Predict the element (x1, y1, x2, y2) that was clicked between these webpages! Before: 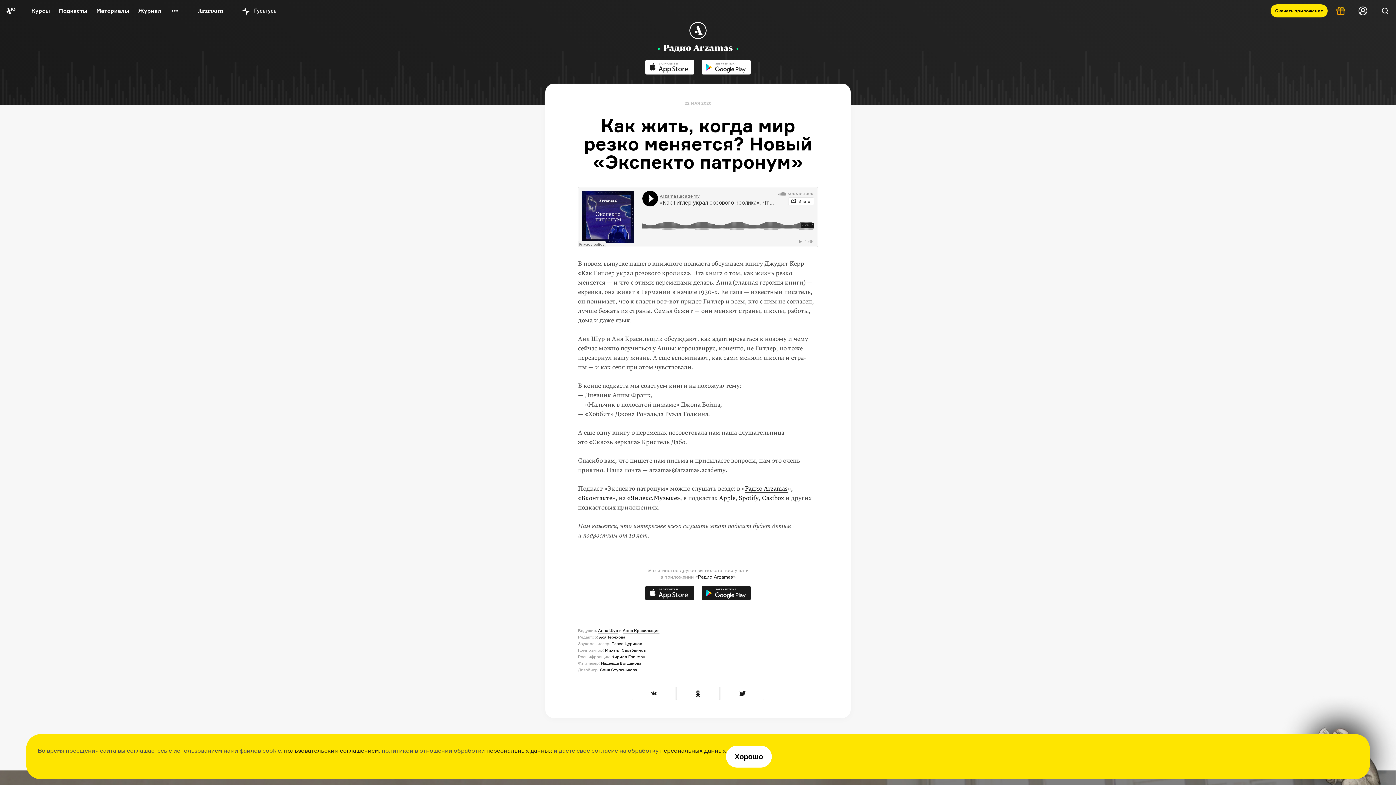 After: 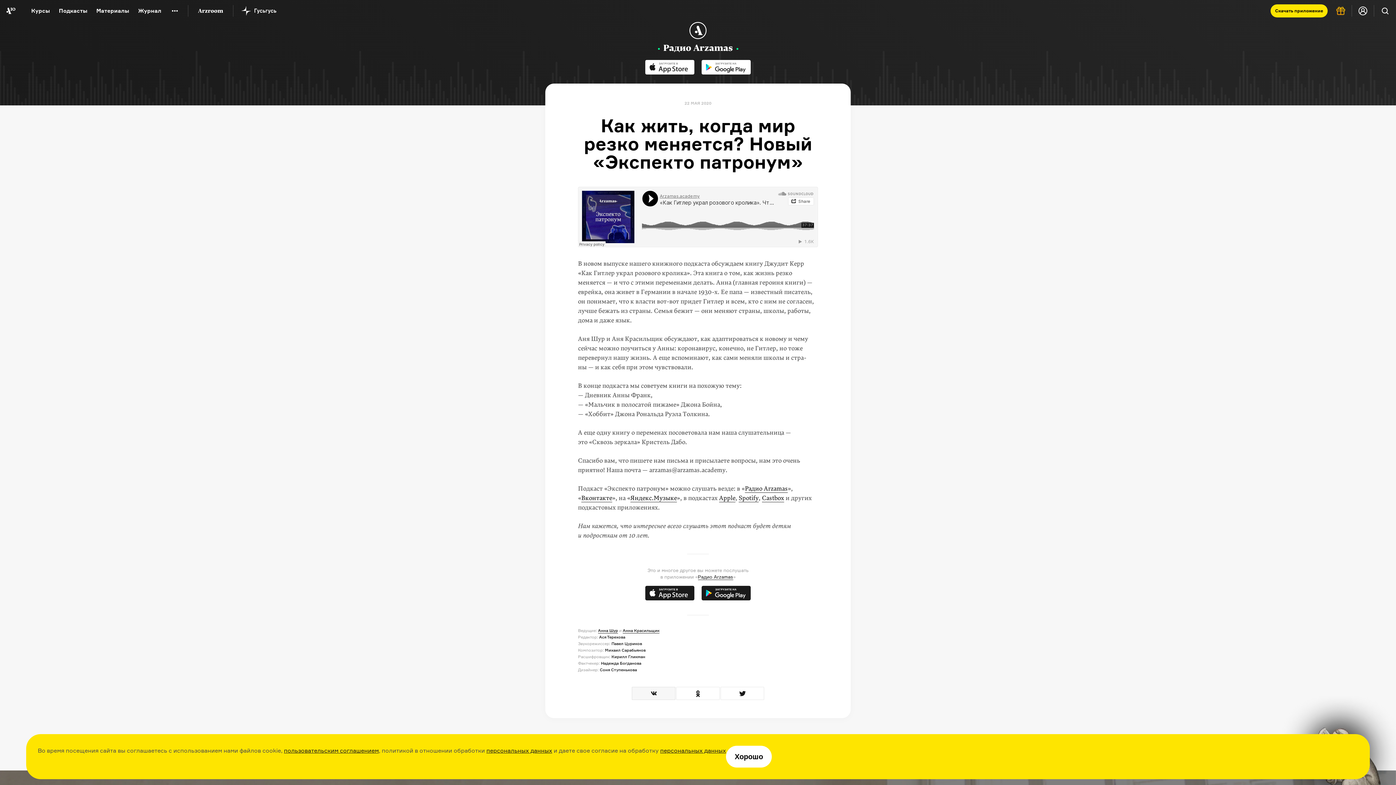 Action: bbox: (632, 687, 675, 700)